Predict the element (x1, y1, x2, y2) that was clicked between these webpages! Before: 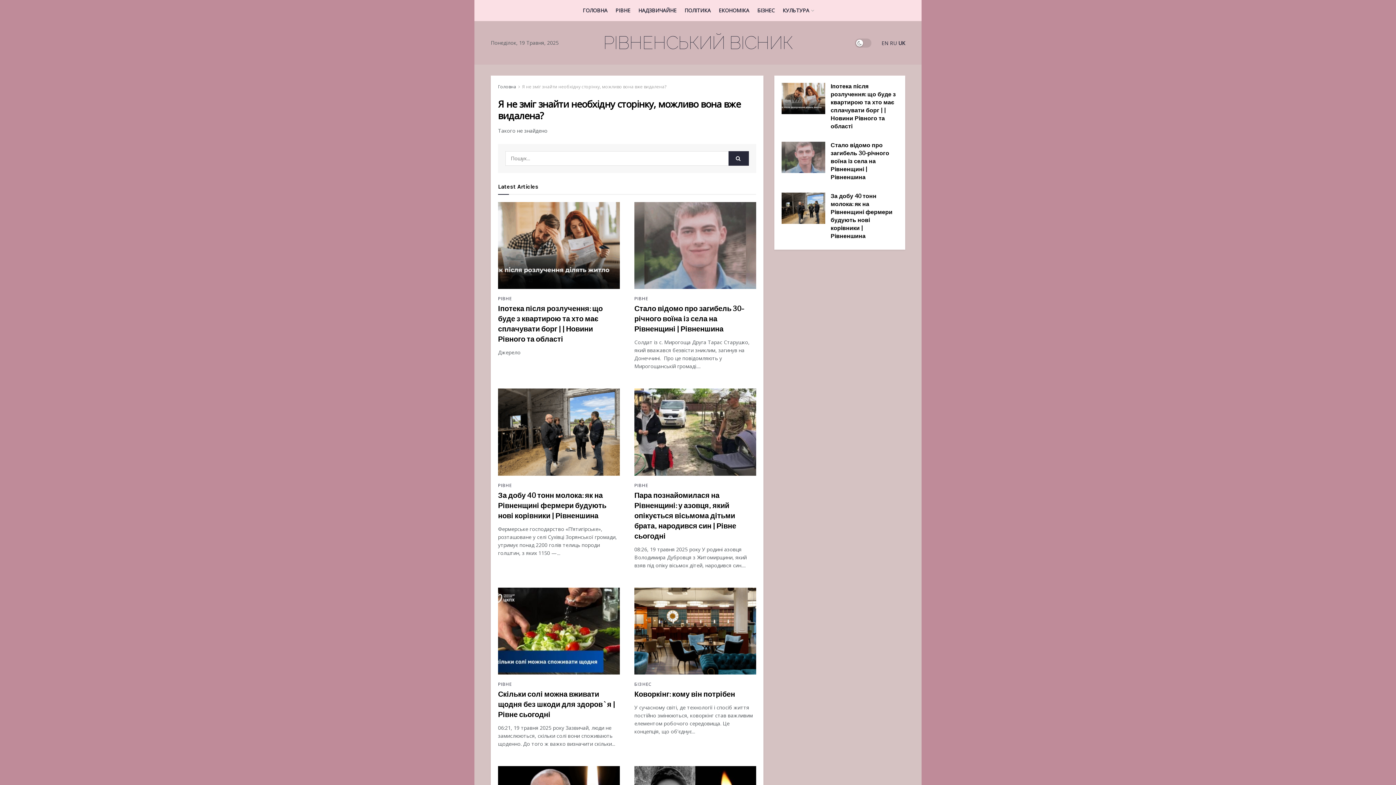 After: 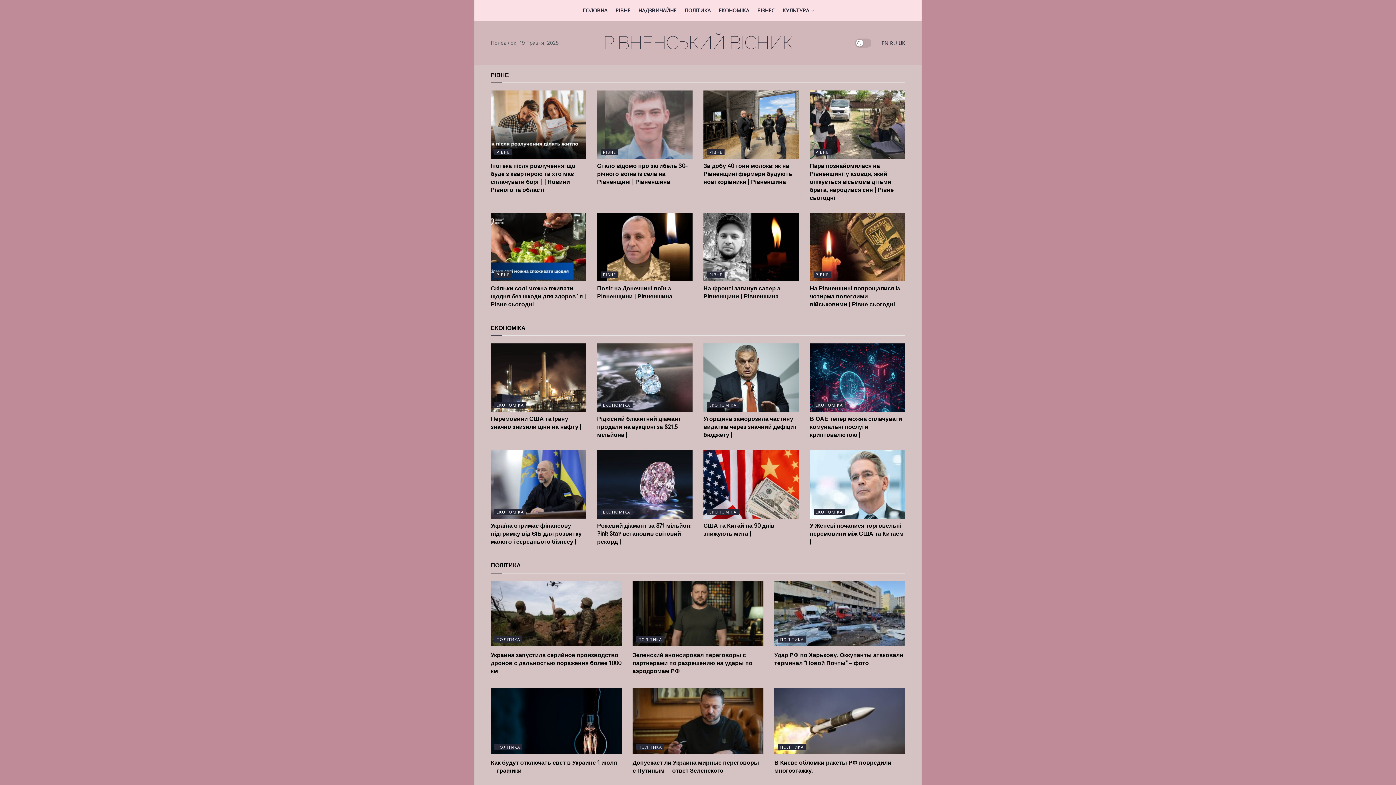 Action: bbox: (498, 83, 516, 89) label: Головна